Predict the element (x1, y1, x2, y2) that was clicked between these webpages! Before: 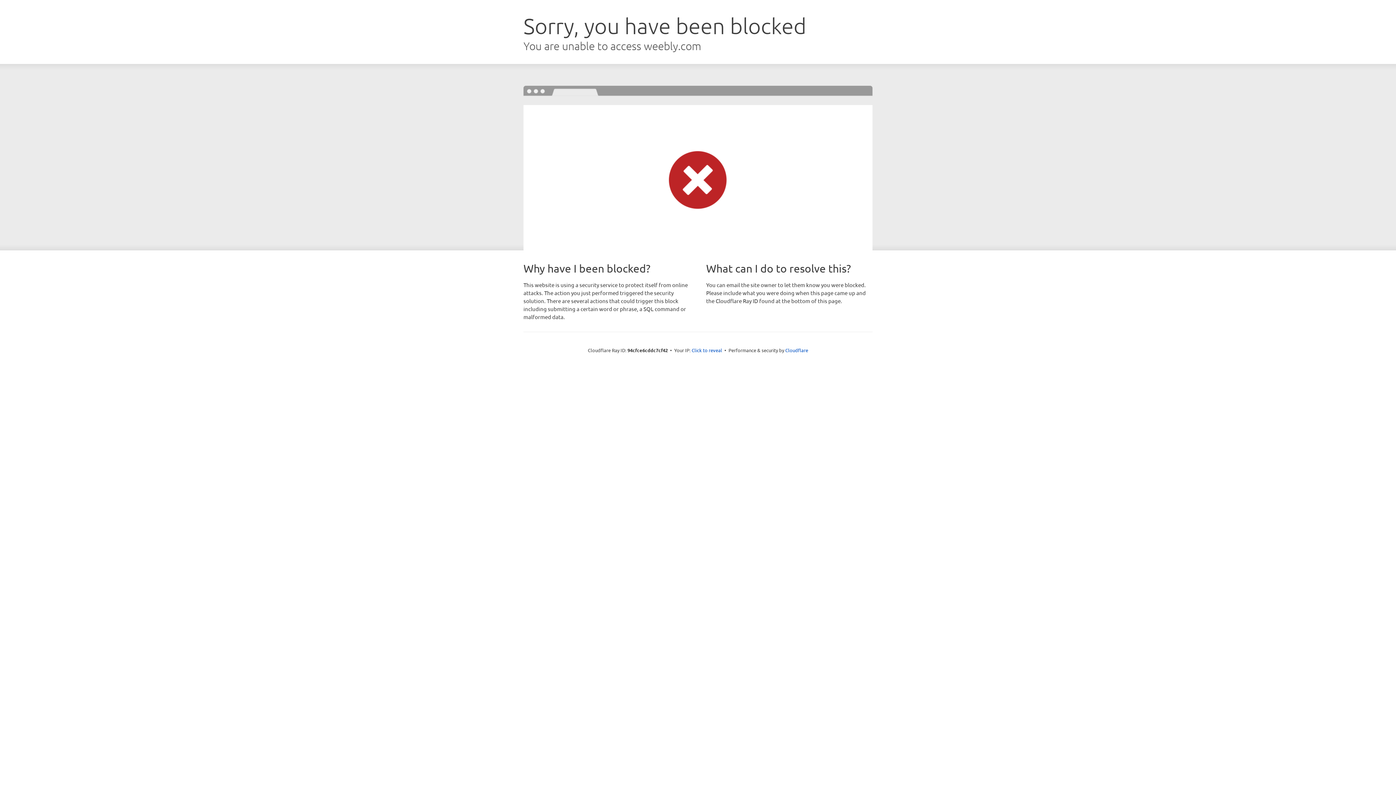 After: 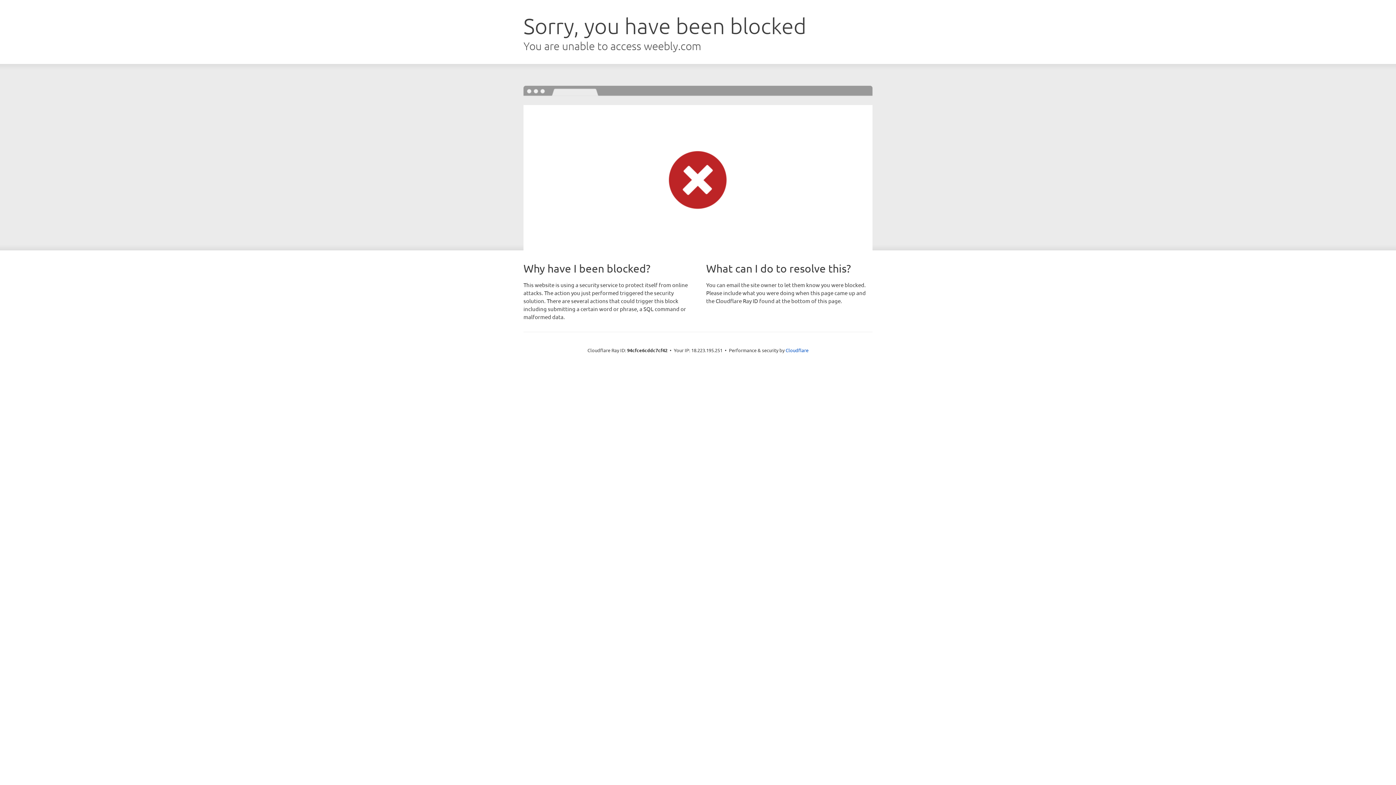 Action: bbox: (691, 346, 722, 353) label: Click to reveal